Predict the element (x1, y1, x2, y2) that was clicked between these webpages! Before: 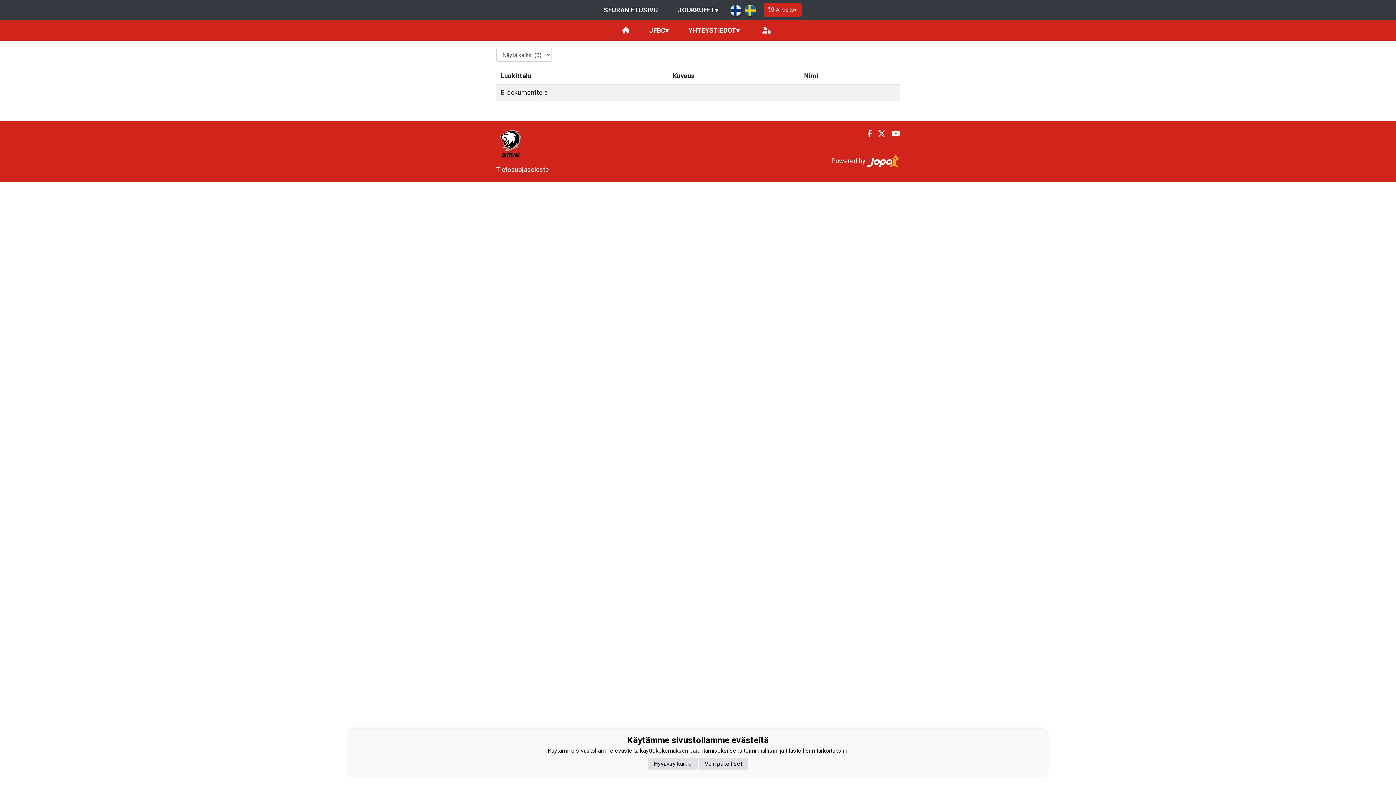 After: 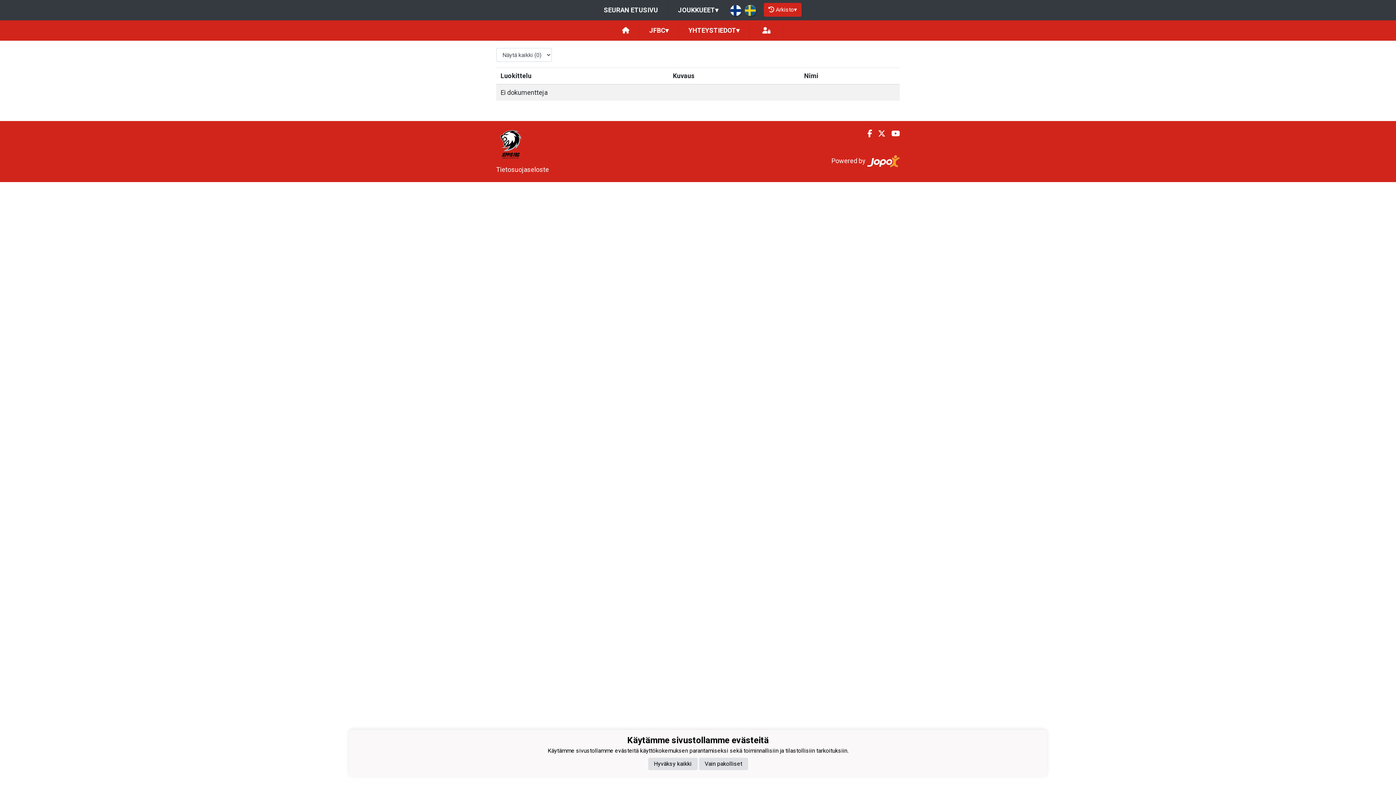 Action: bbox: (861, 129, 872, 137) label: Facebook